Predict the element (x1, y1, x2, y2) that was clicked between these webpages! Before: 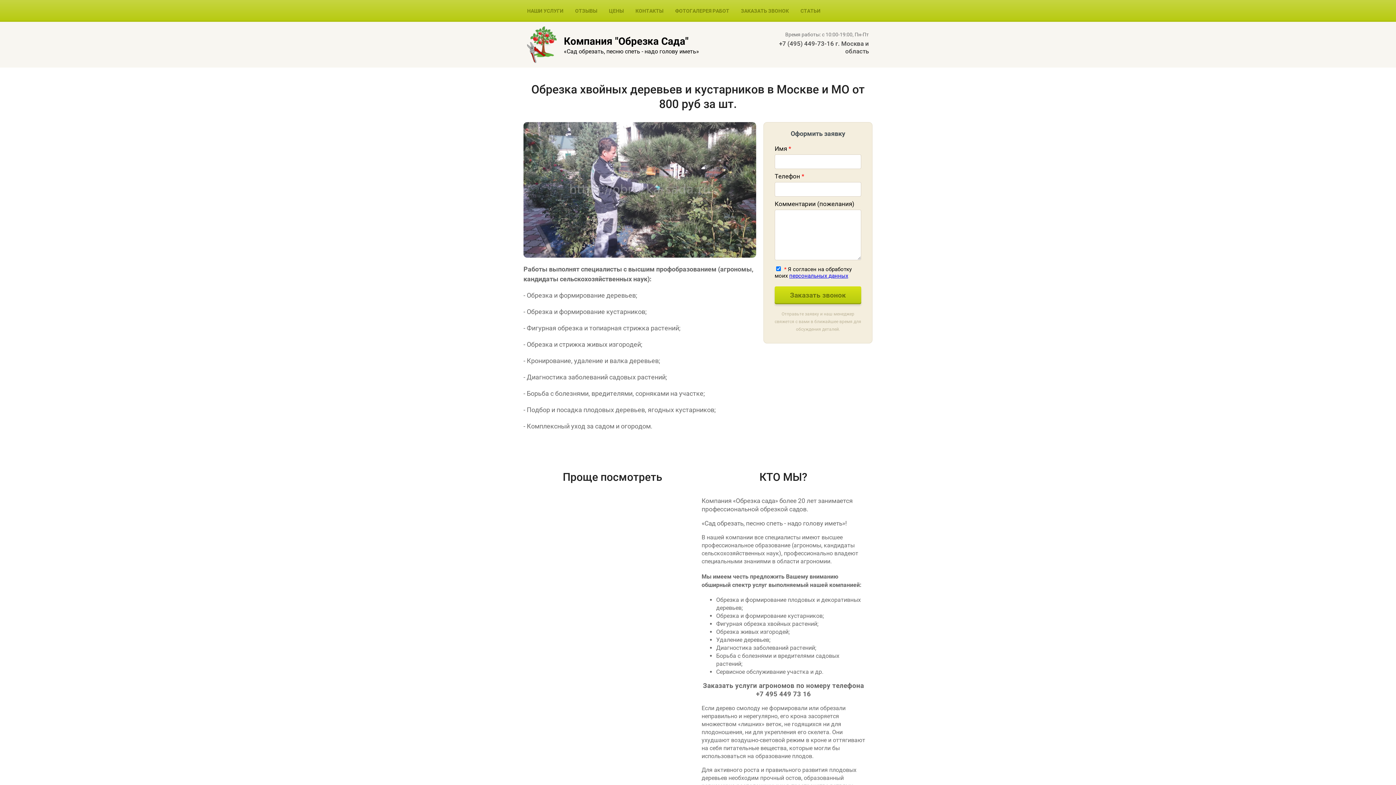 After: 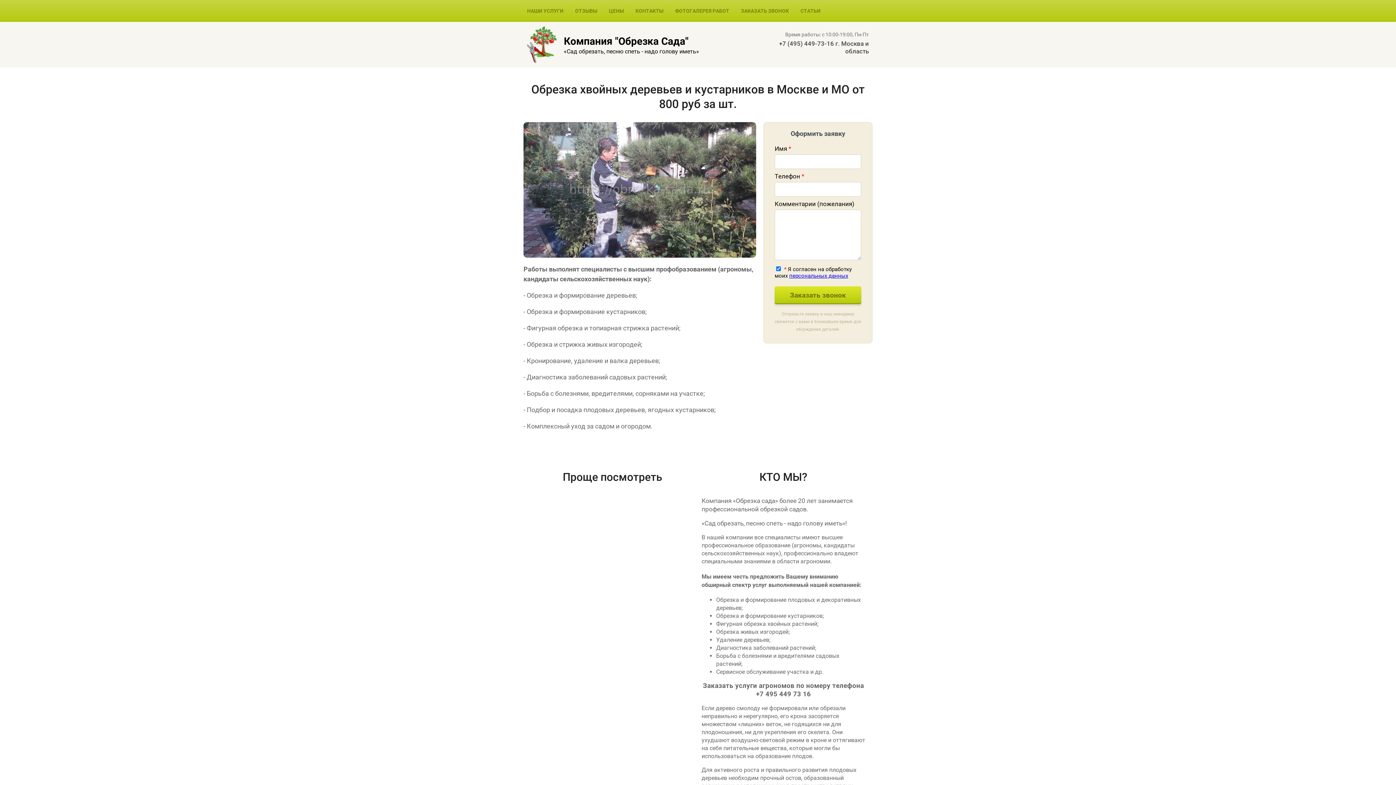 Action: bbox: (774, 286, 861, 304) label: Заказать звонок